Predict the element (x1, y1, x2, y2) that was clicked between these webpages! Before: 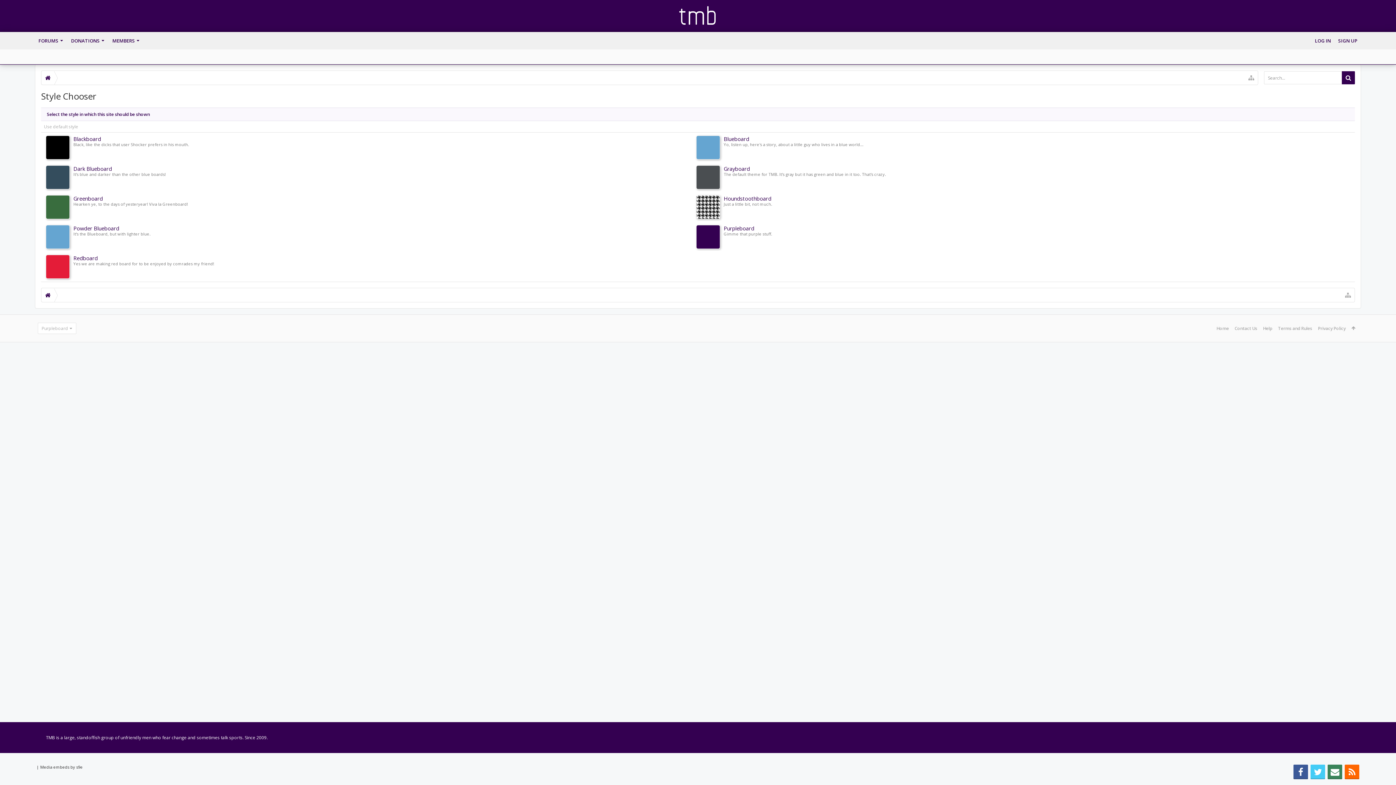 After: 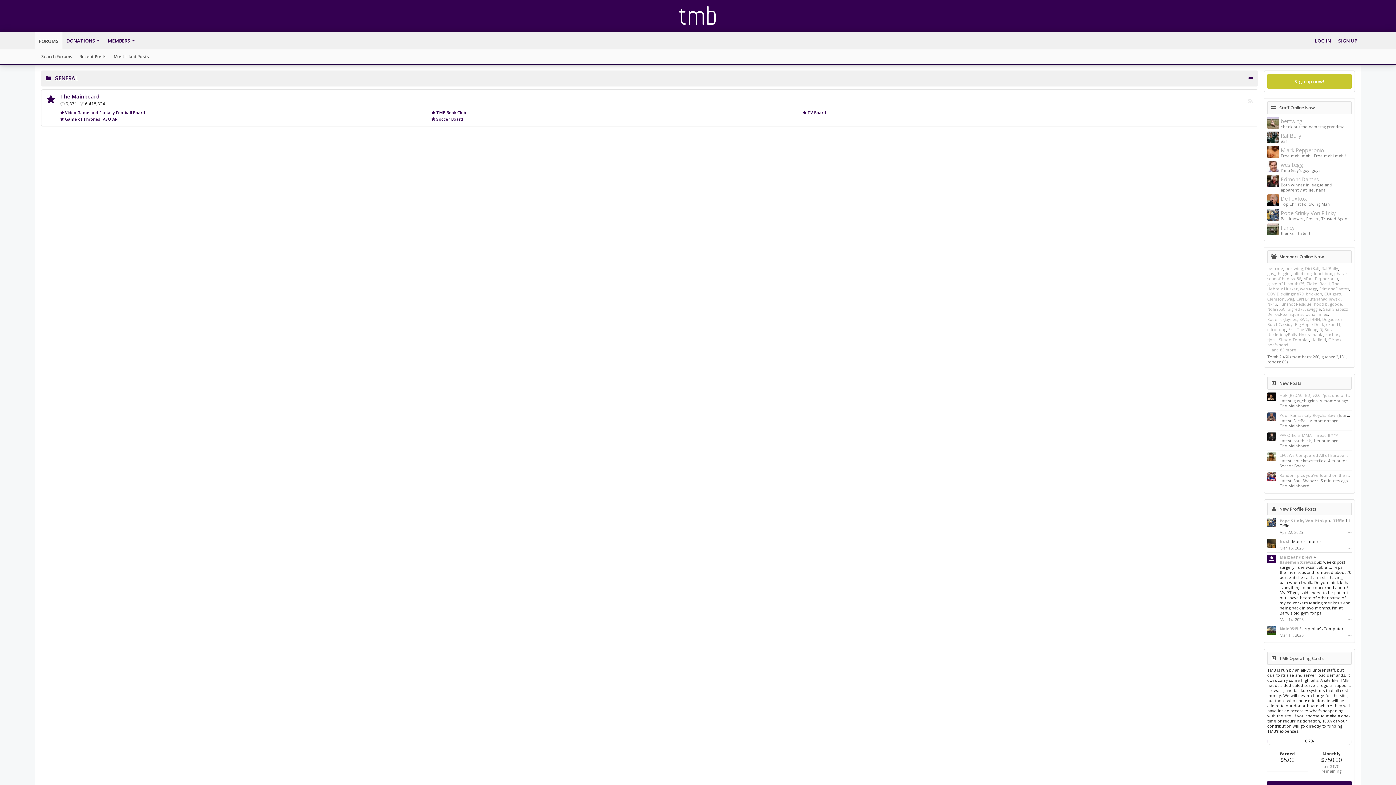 Action: label: FORUMS bbox: (34, 32, 67, 49)